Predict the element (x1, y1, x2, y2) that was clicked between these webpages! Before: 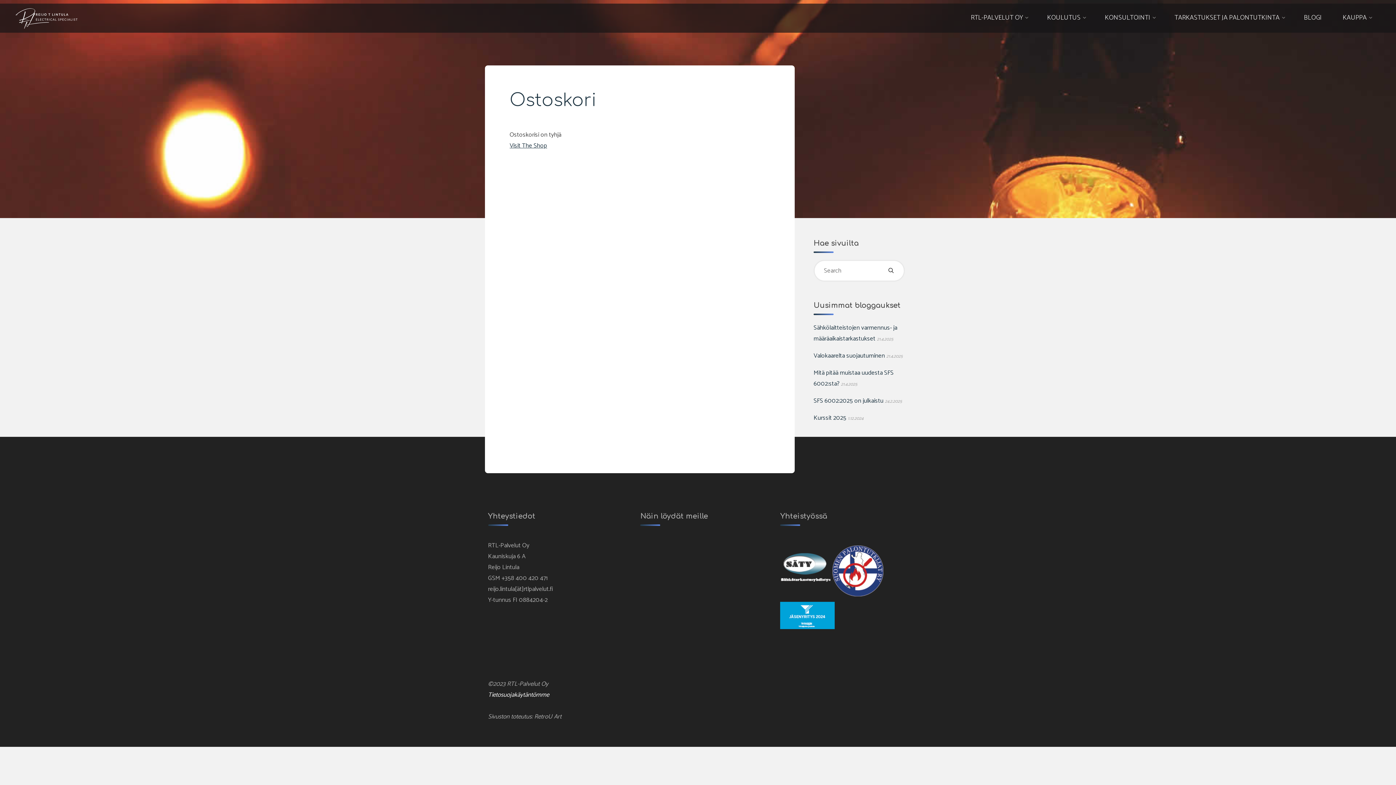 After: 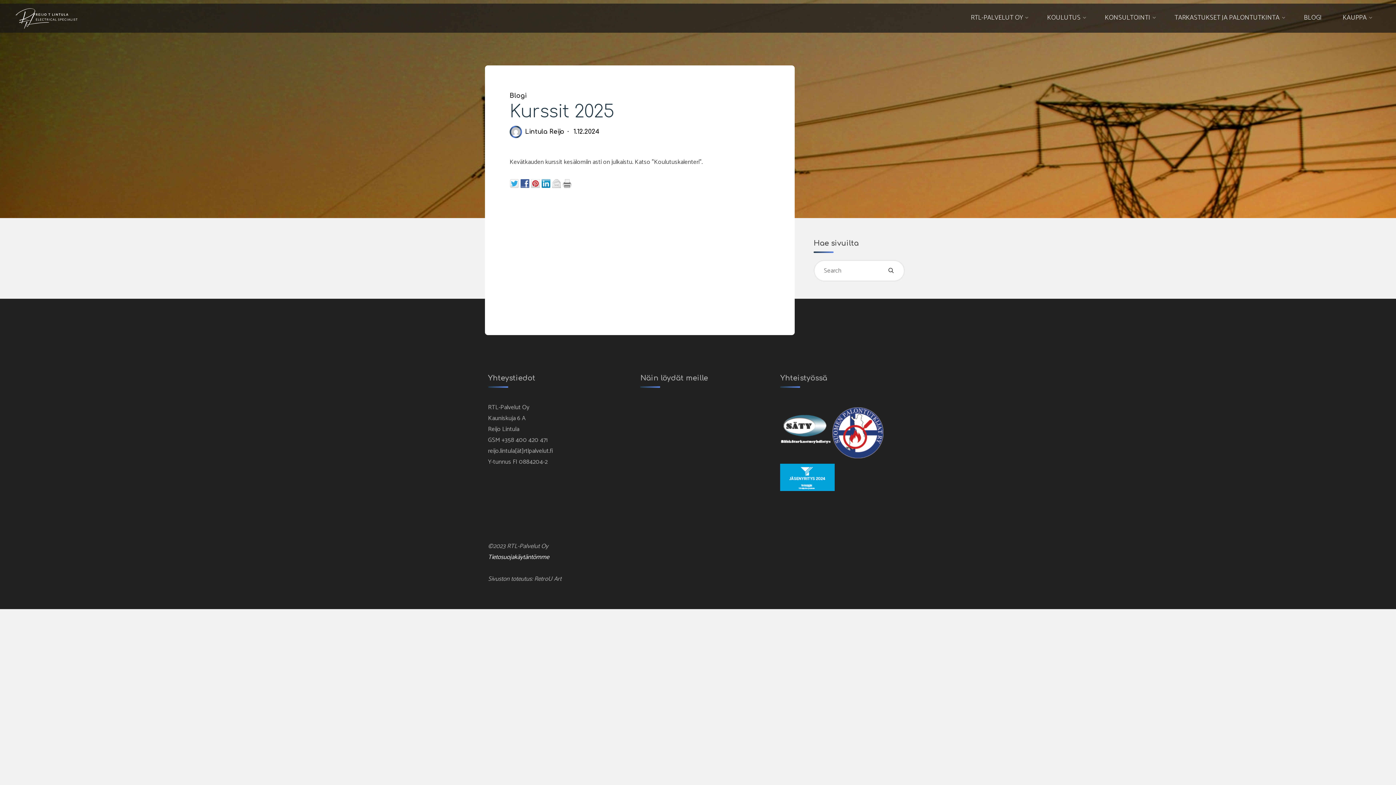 Action: bbox: (813, 412, 846, 423) label: Kurssit 2025